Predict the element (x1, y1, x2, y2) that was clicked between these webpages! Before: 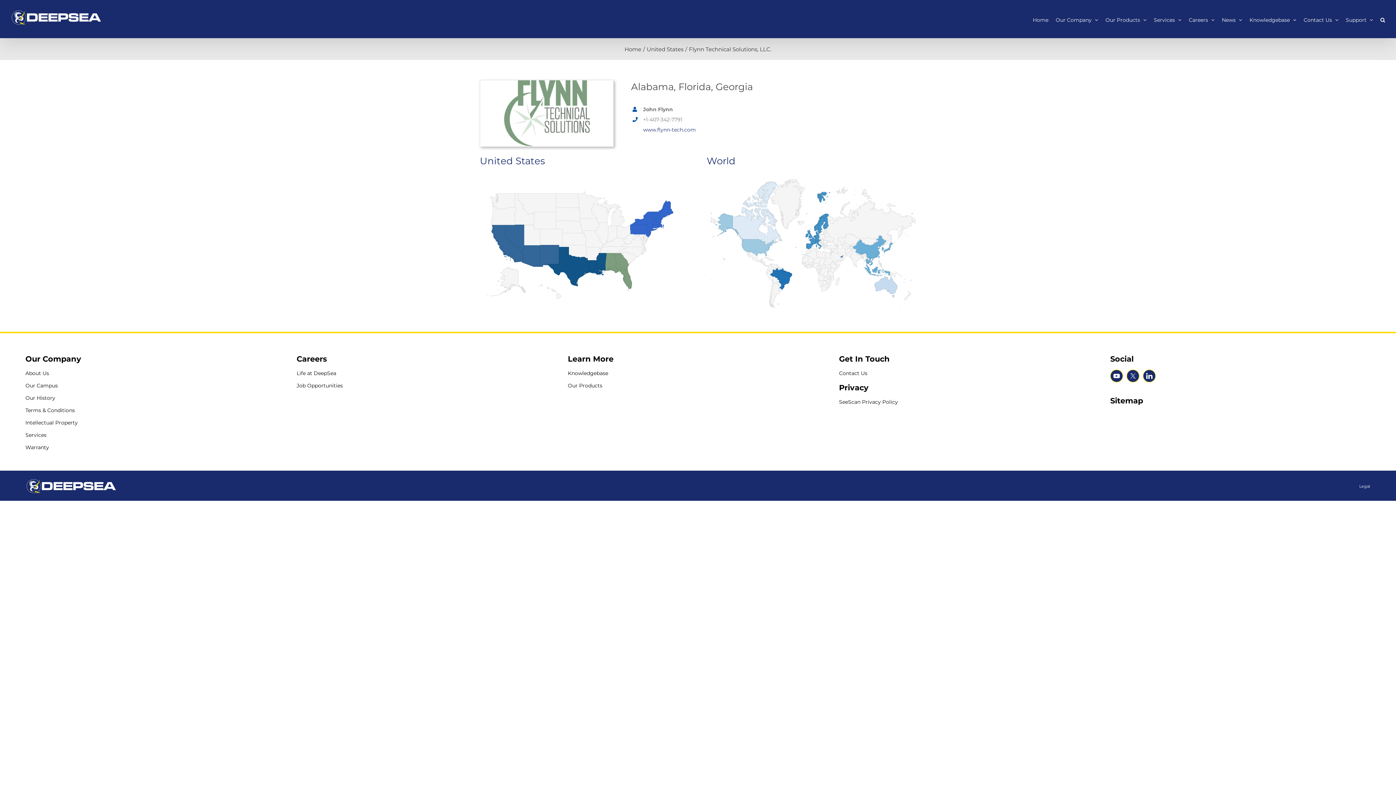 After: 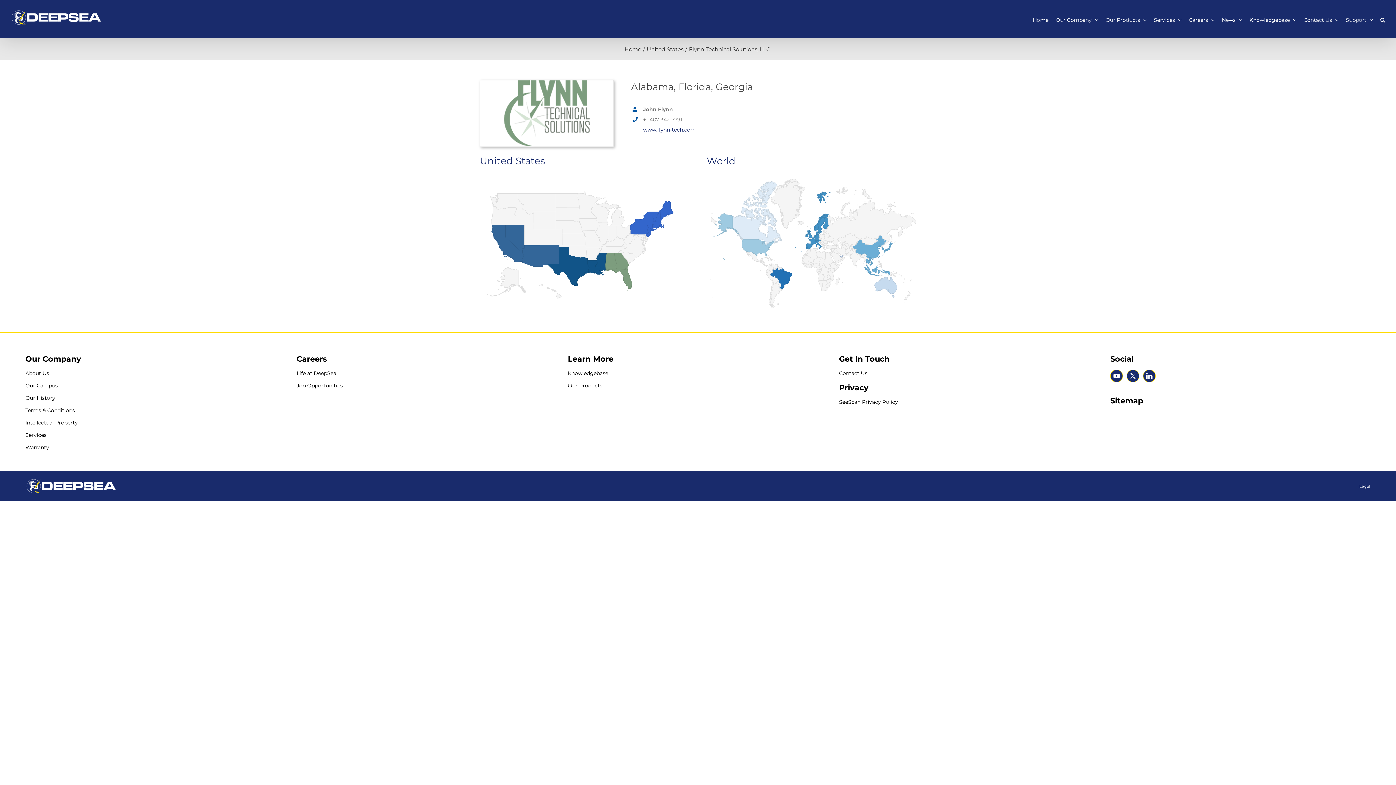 Action: label: Privacy bbox: (839, 383, 868, 392)